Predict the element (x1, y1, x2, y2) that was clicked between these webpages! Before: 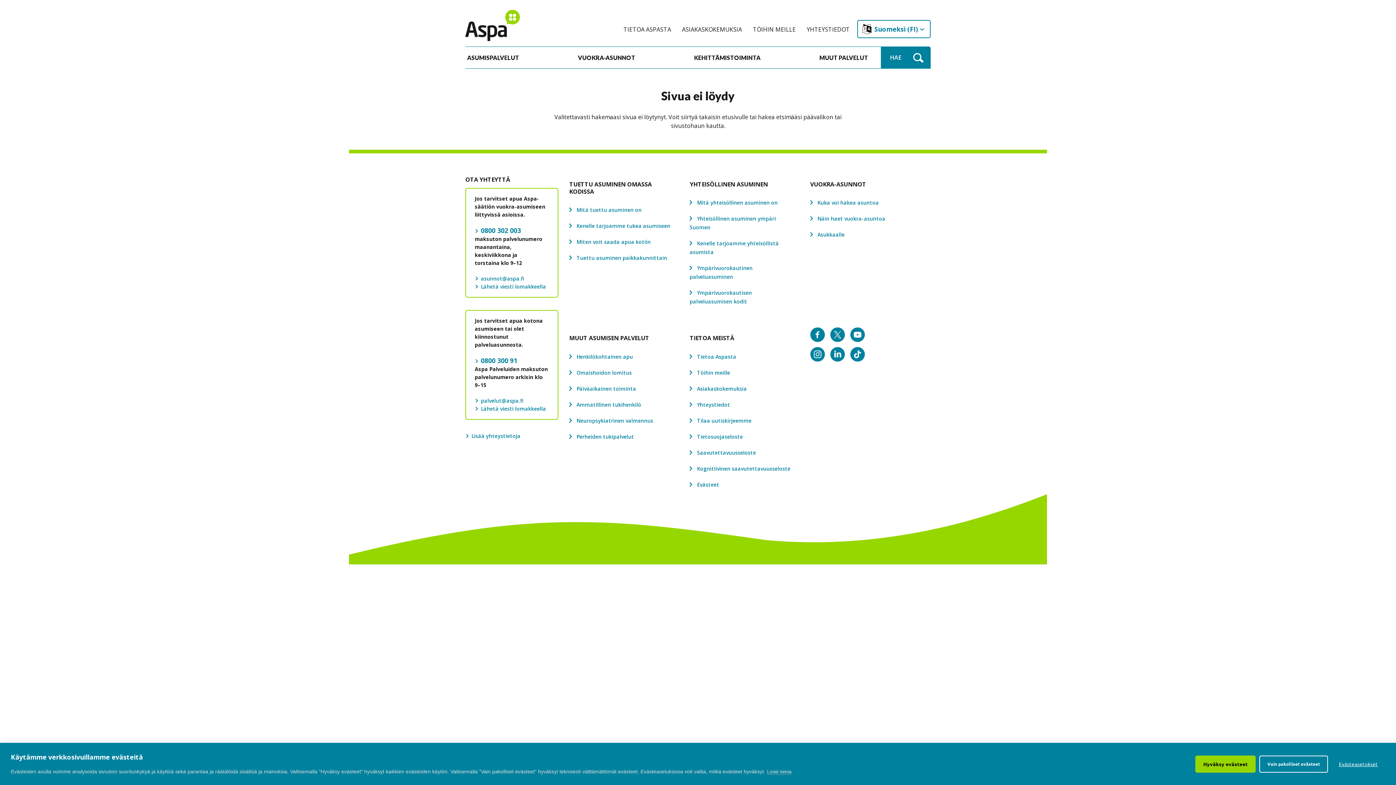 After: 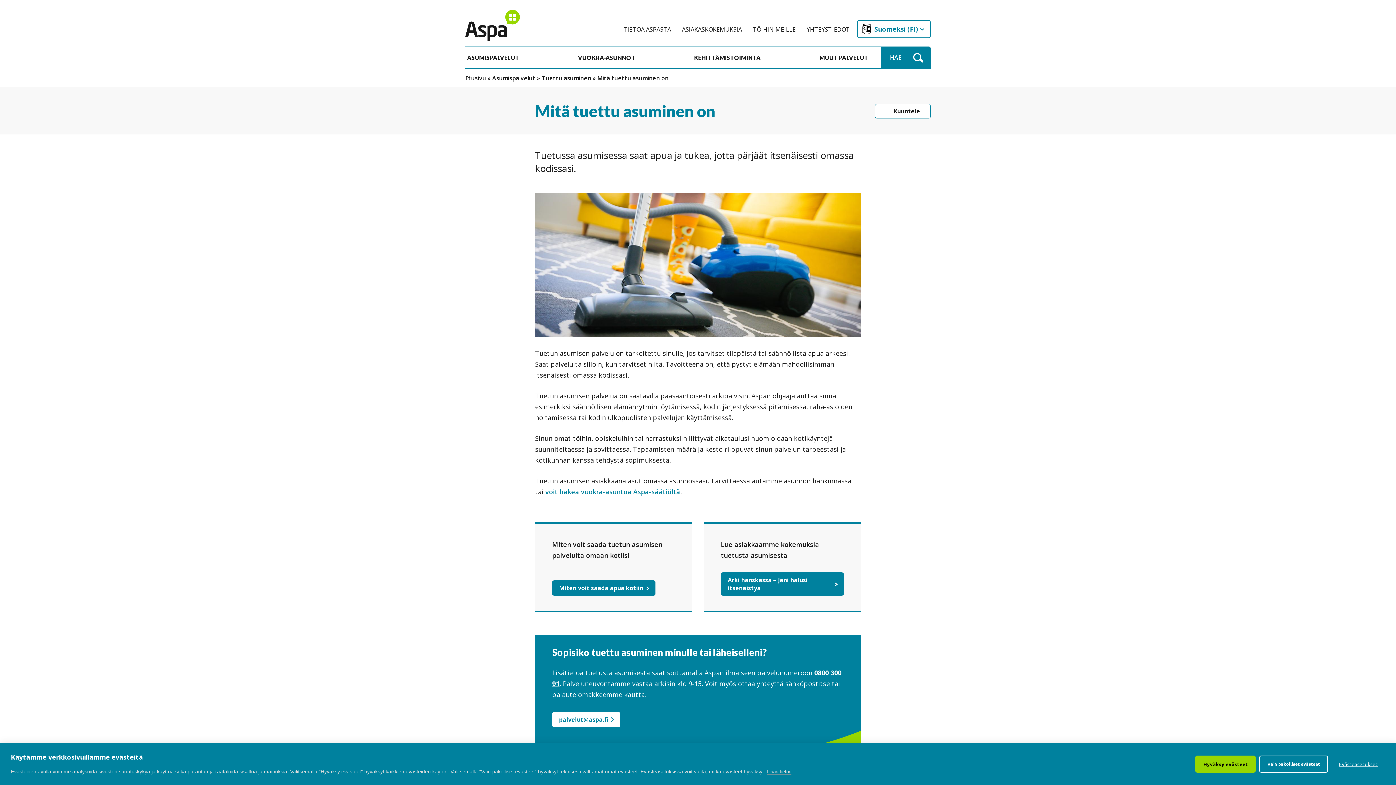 Action: label: Mitä tuettu asuminen on bbox: (569, 206, 641, 213)